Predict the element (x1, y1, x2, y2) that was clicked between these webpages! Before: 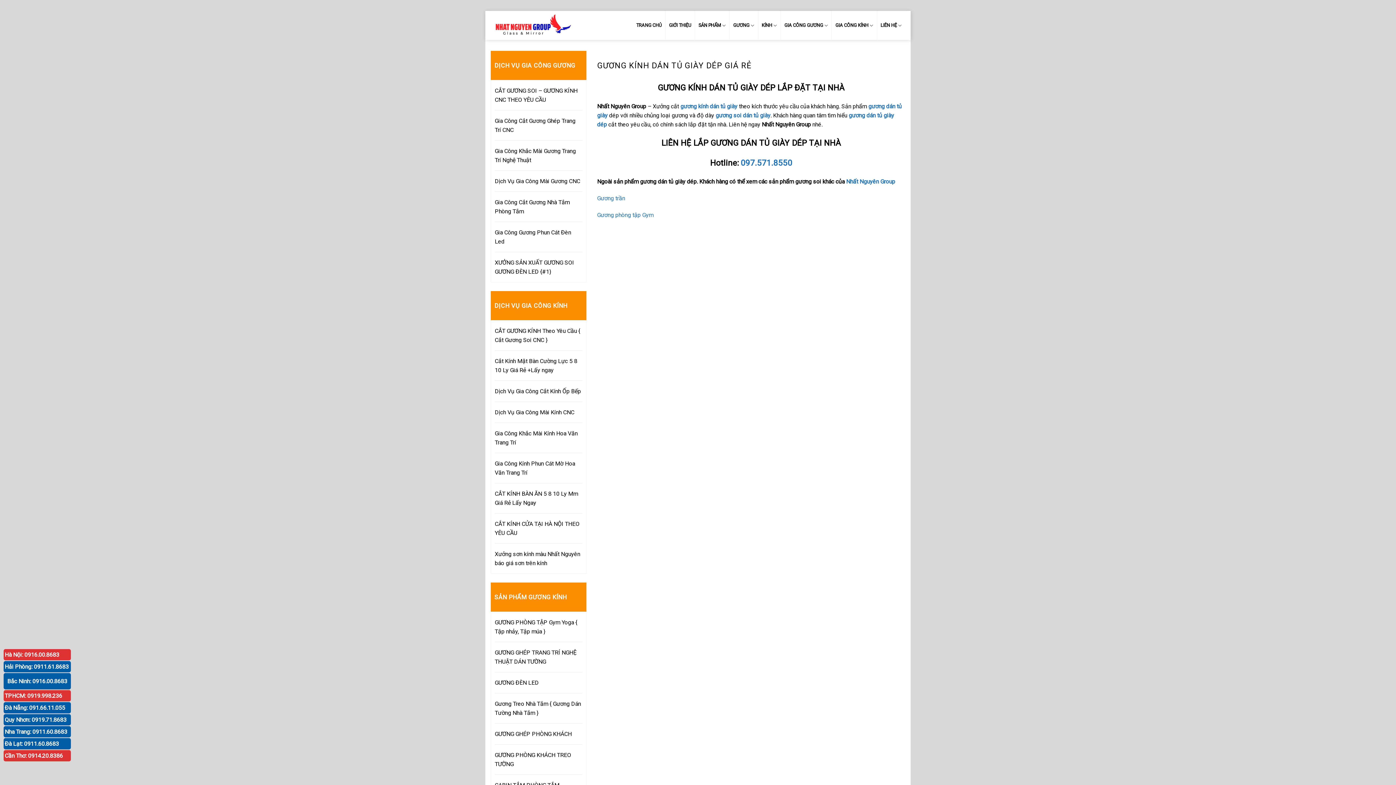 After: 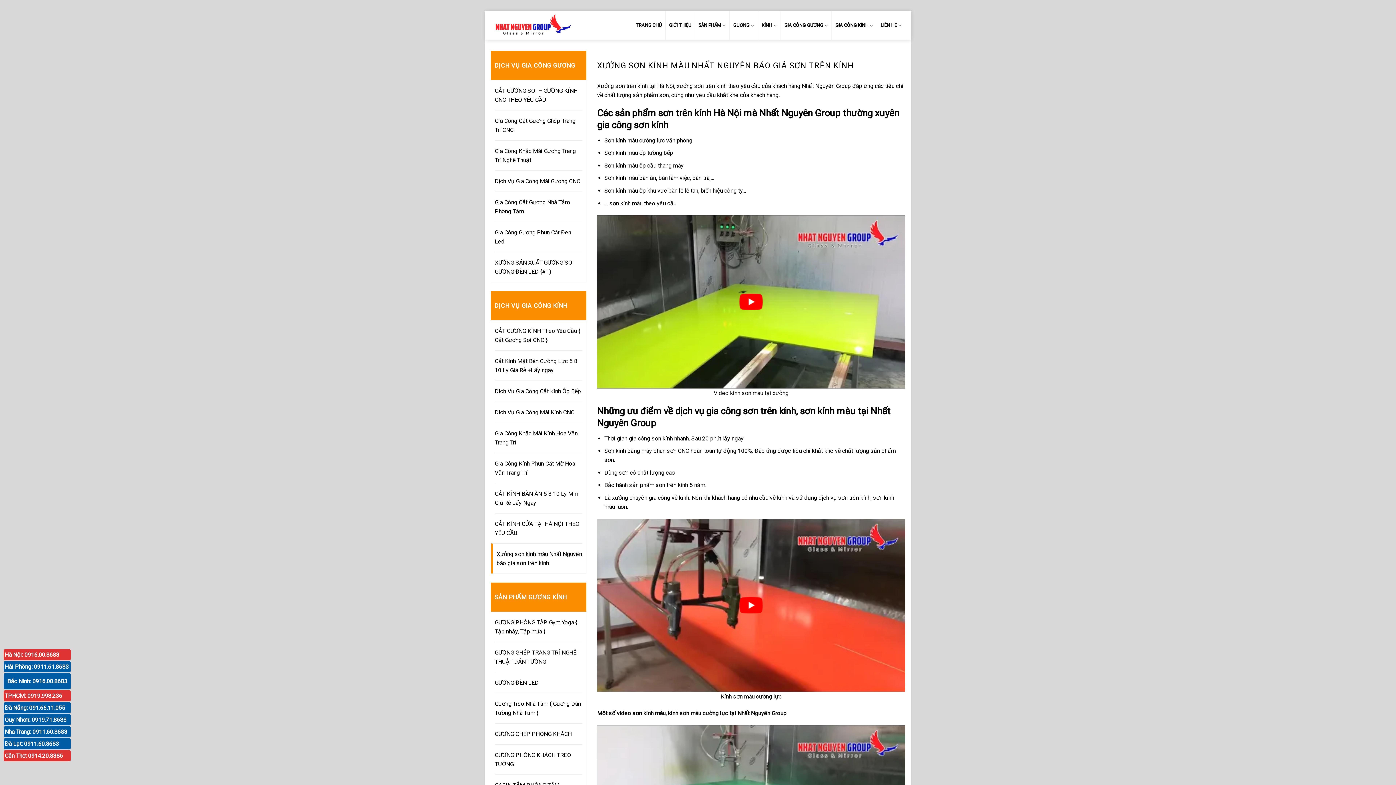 Action: bbox: (494, 547, 582, 570) label: Xưởng sơn kính màu Nhất Nguyên báo giá sơn trên kính